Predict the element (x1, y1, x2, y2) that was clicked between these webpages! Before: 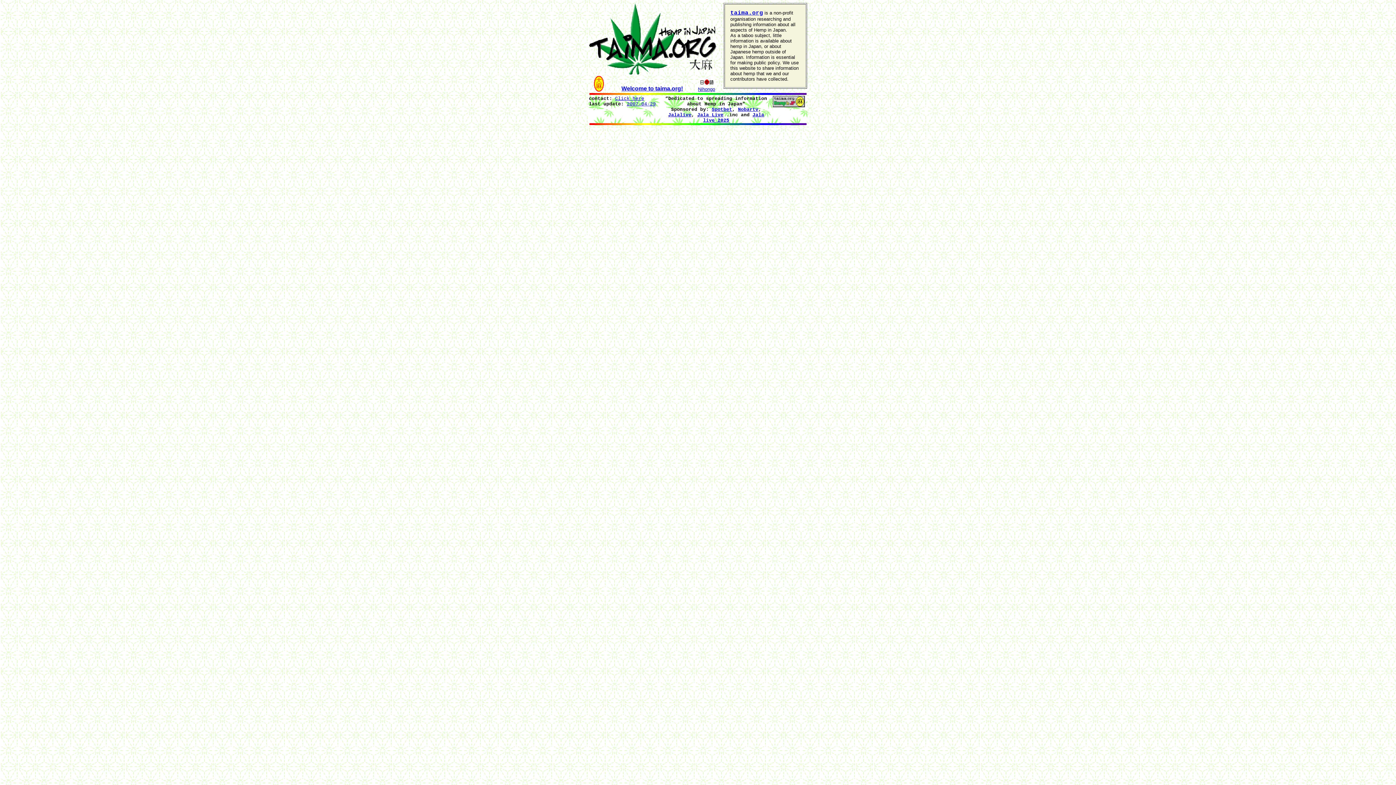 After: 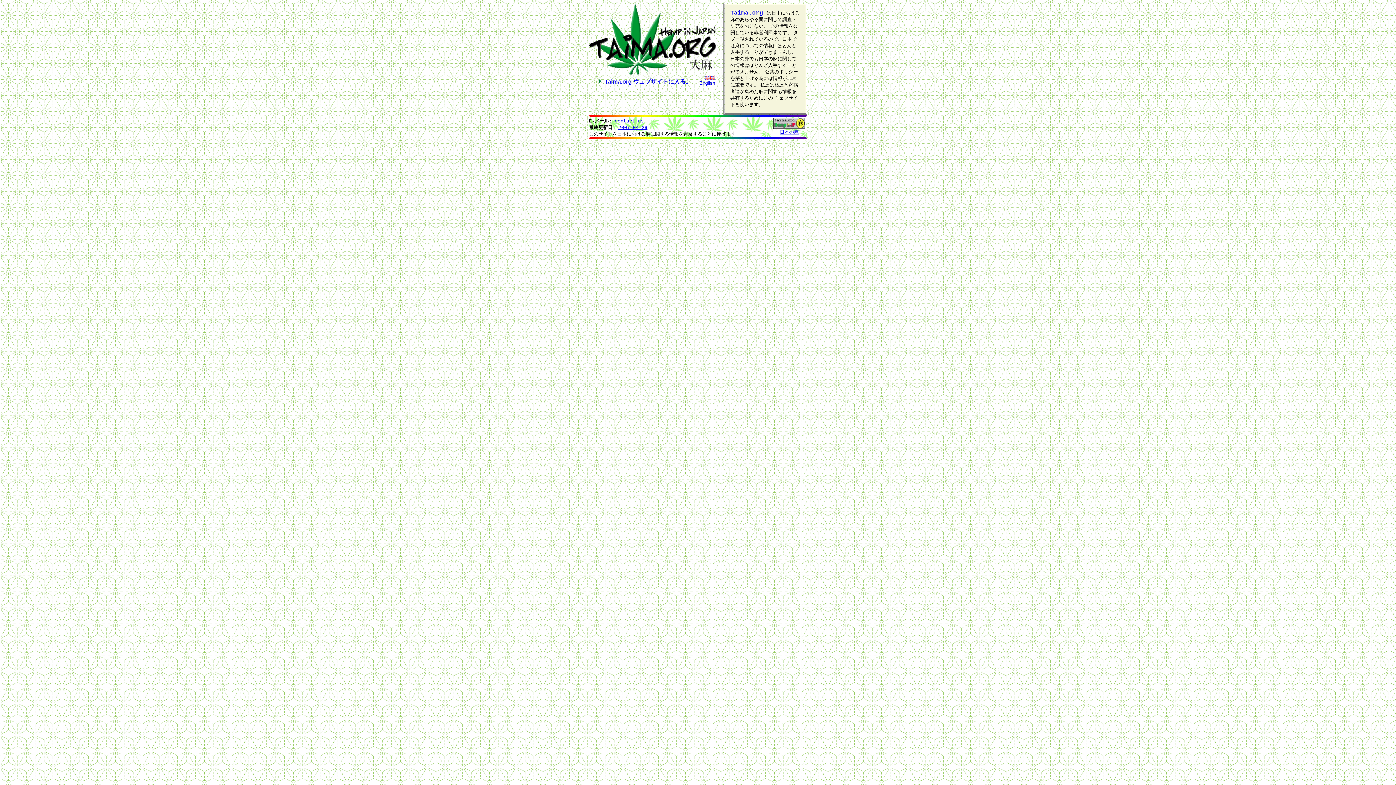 Action: bbox: (698, 86, 715, 92) label: Nihongo